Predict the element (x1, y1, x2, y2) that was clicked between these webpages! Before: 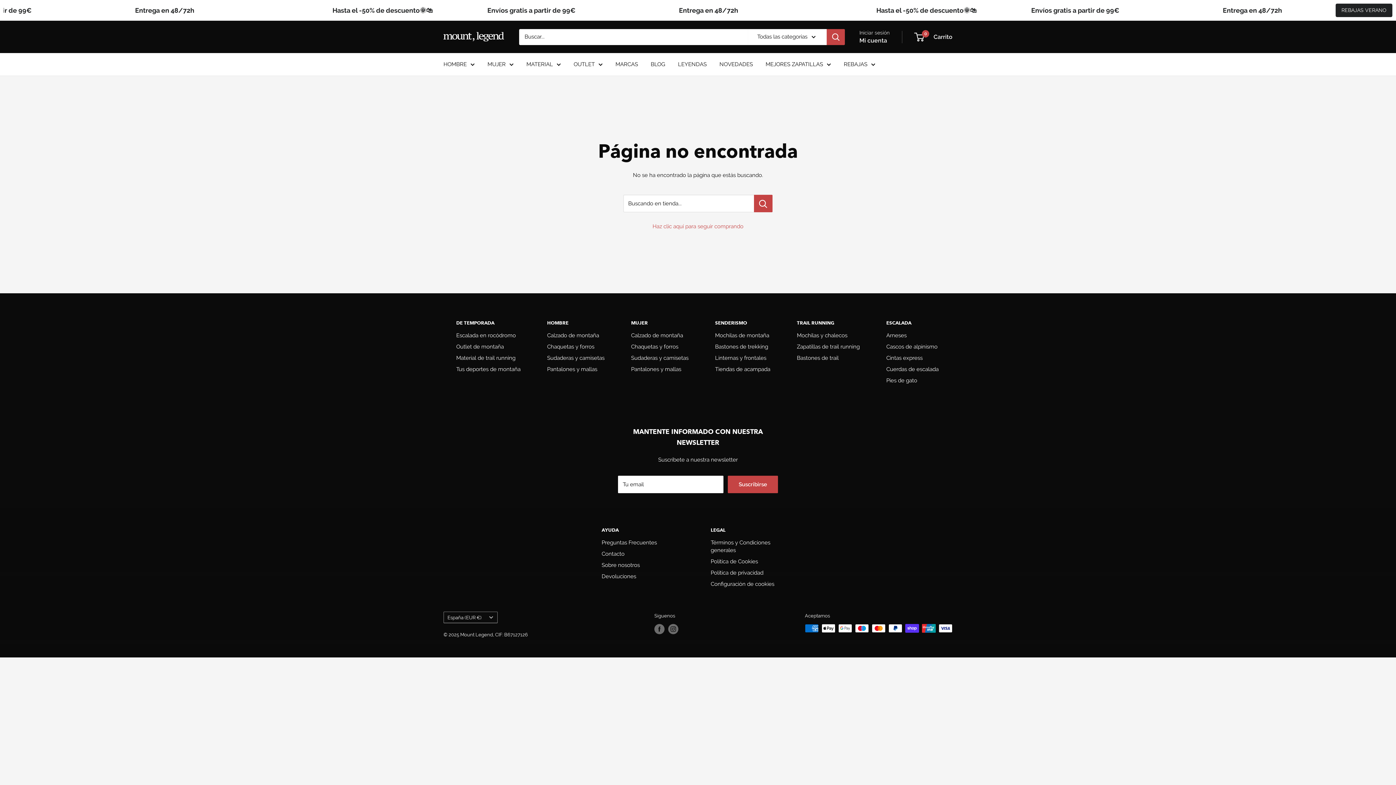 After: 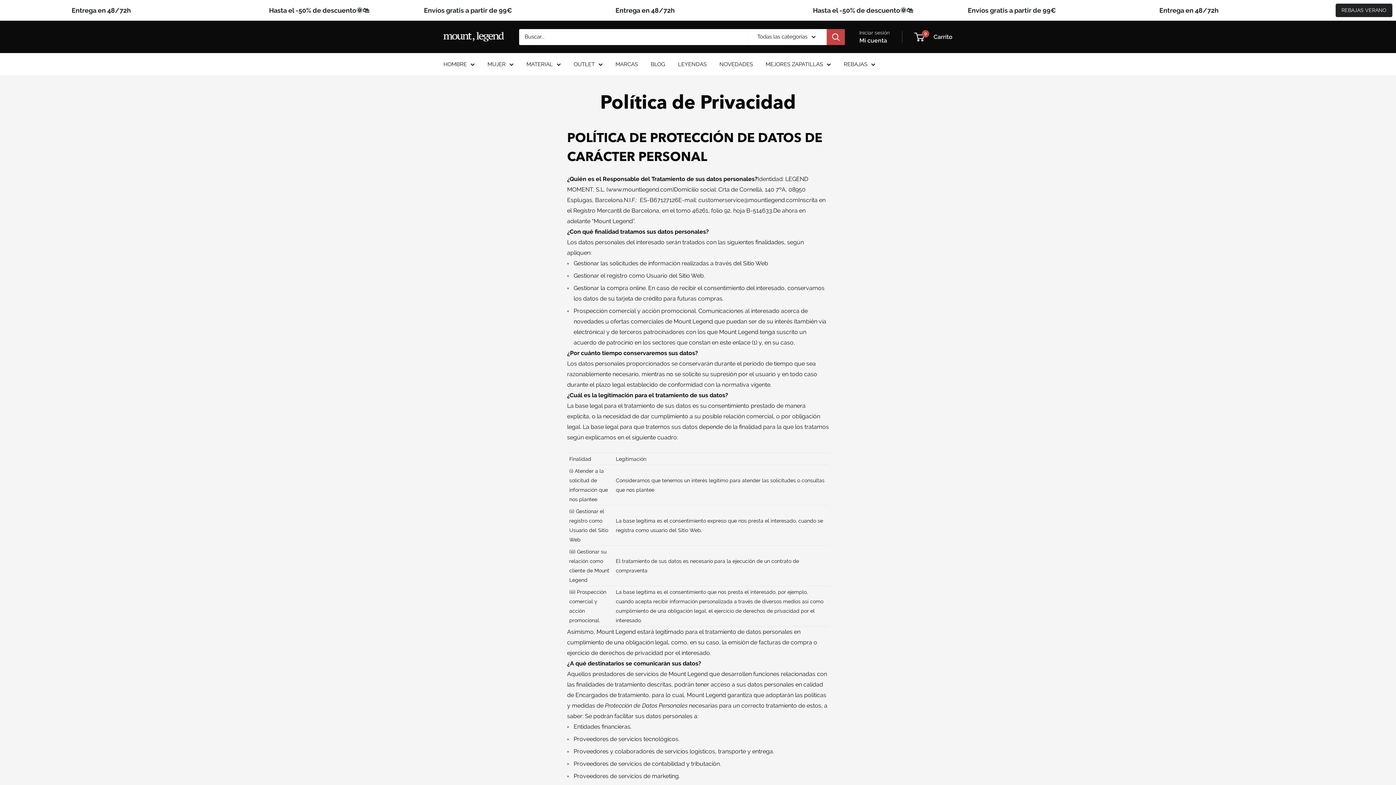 Action: label: Política de privacidad bbox: (710, 567, 794, 578)